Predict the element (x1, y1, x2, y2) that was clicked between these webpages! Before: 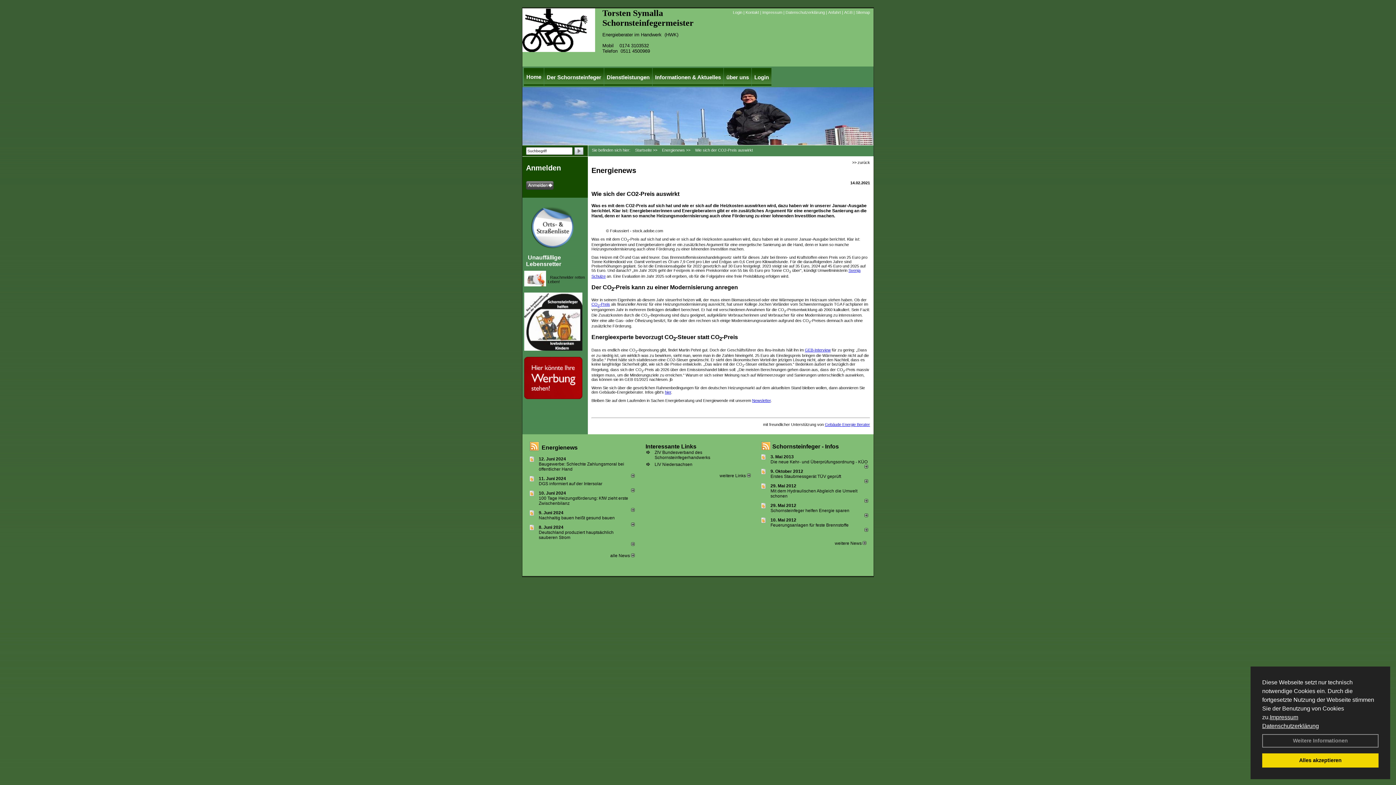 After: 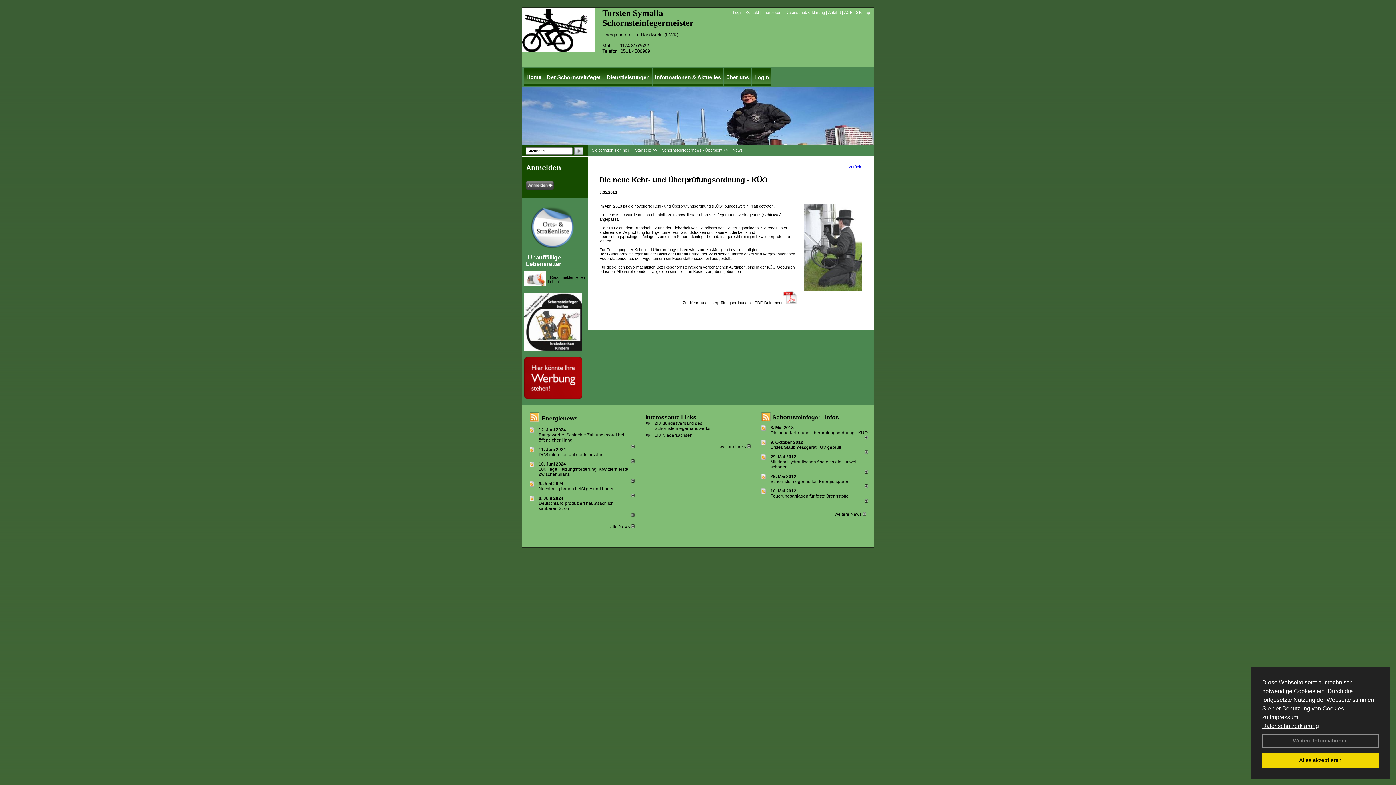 Action: bbox: (770, 459, 867, 464) label: Die neue Kehr- und Überprüfungsordnung - KÜO